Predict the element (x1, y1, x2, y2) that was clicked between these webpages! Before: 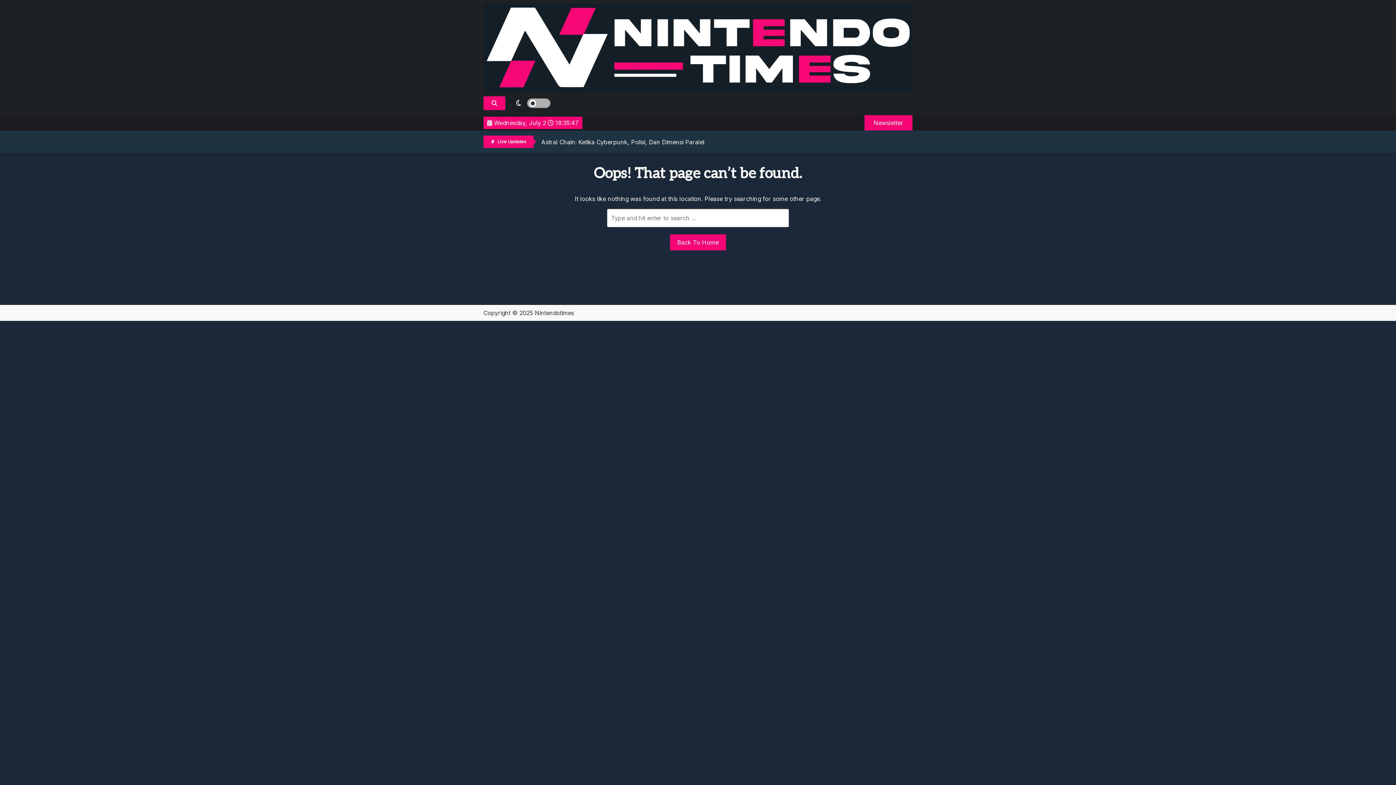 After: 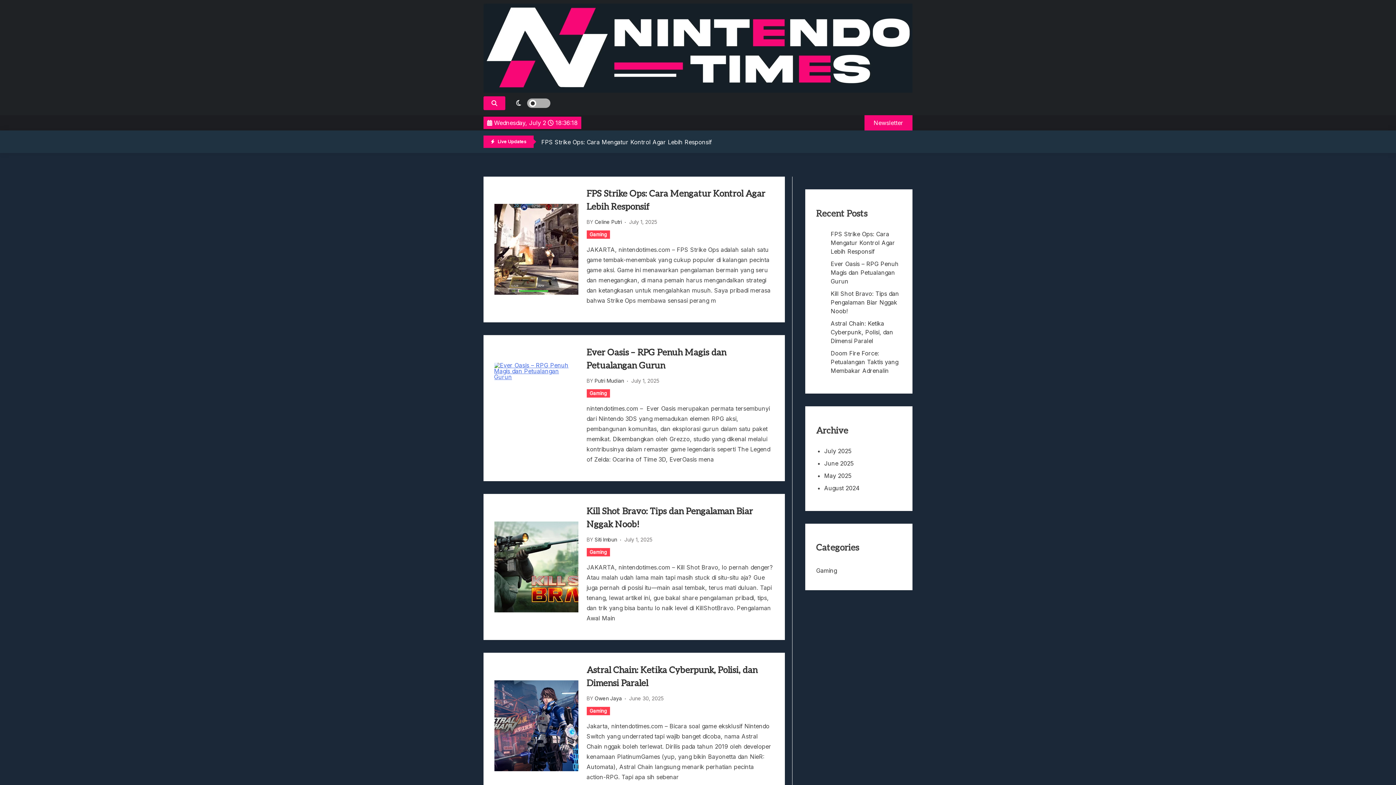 Action: bbox: (483, 3, 912, 94)